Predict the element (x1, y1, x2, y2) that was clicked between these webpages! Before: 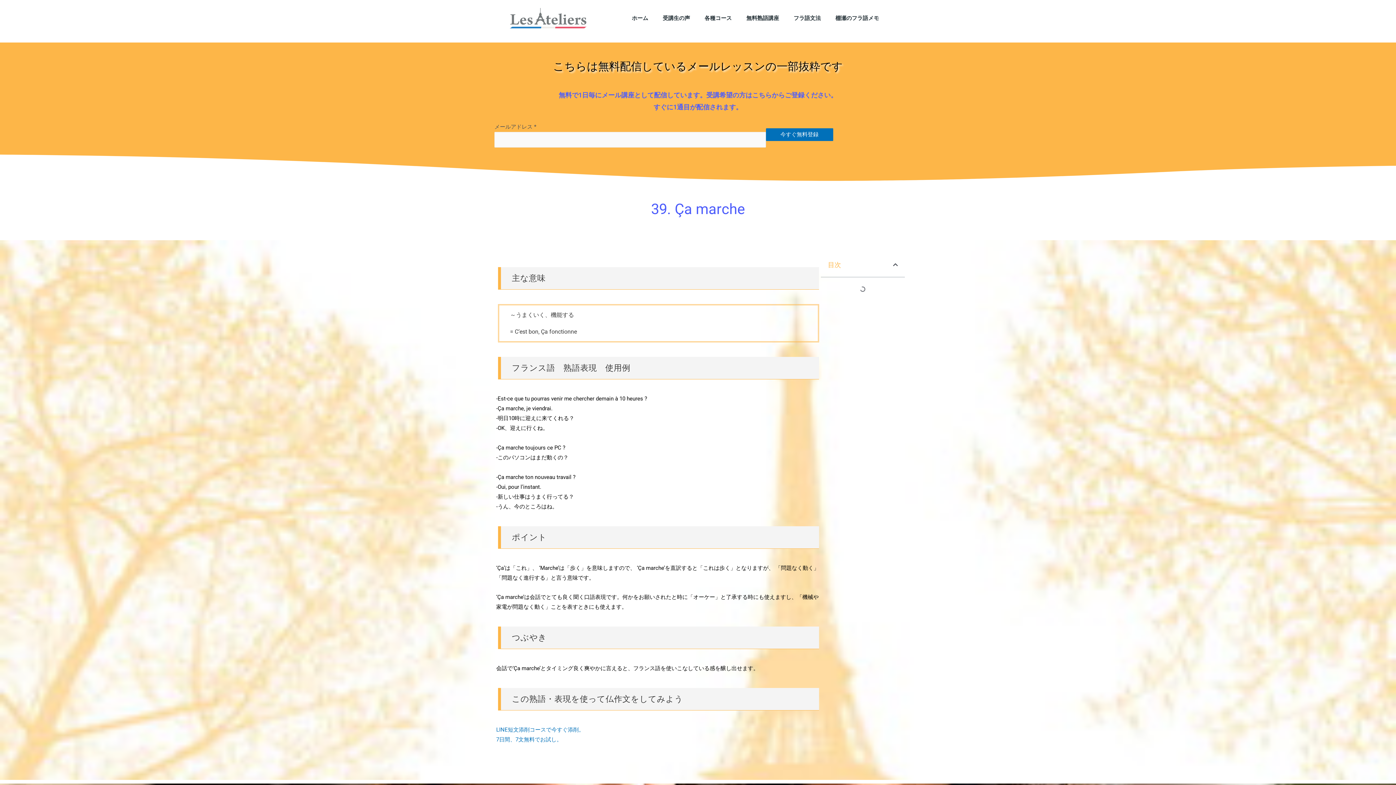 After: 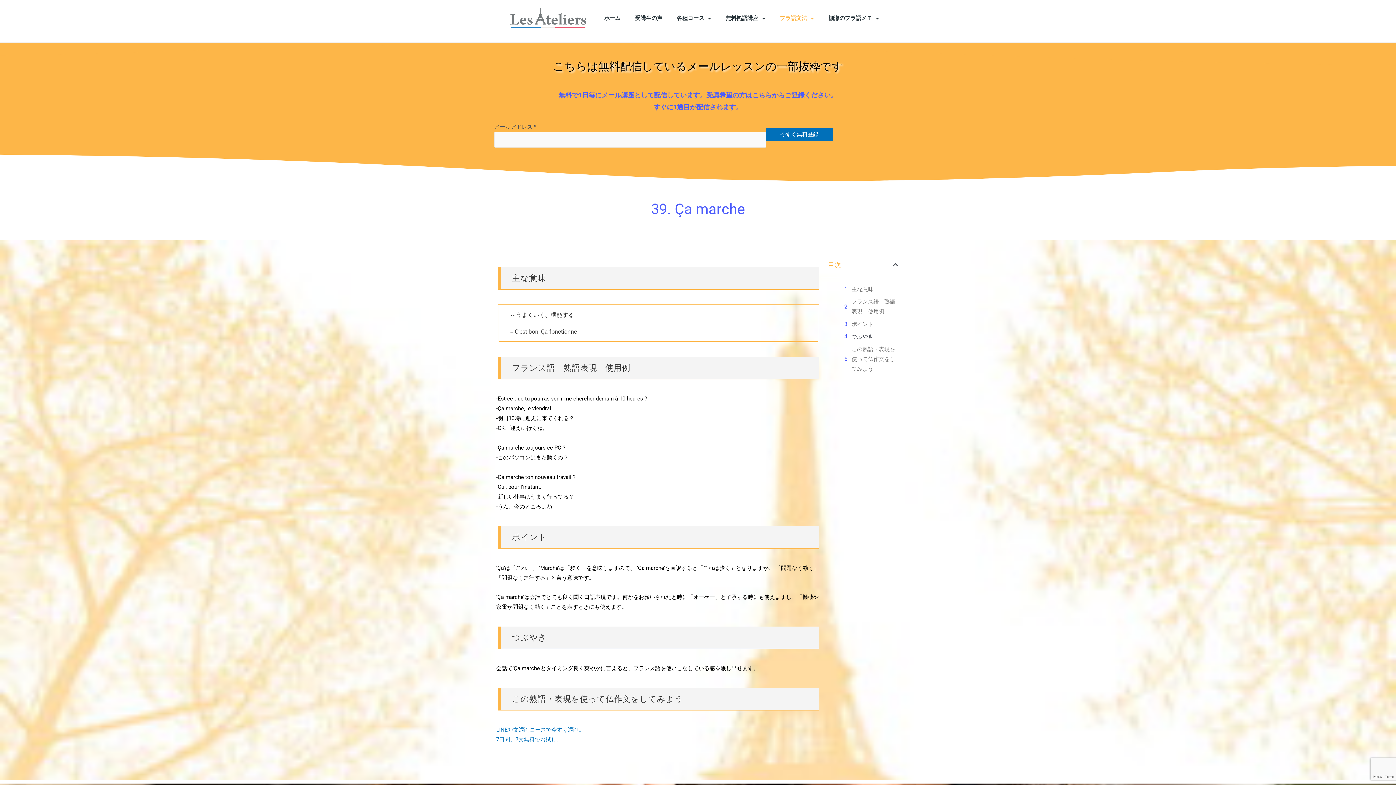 Action: bbox: (786, 9, 828, 26) label: フラ語文法